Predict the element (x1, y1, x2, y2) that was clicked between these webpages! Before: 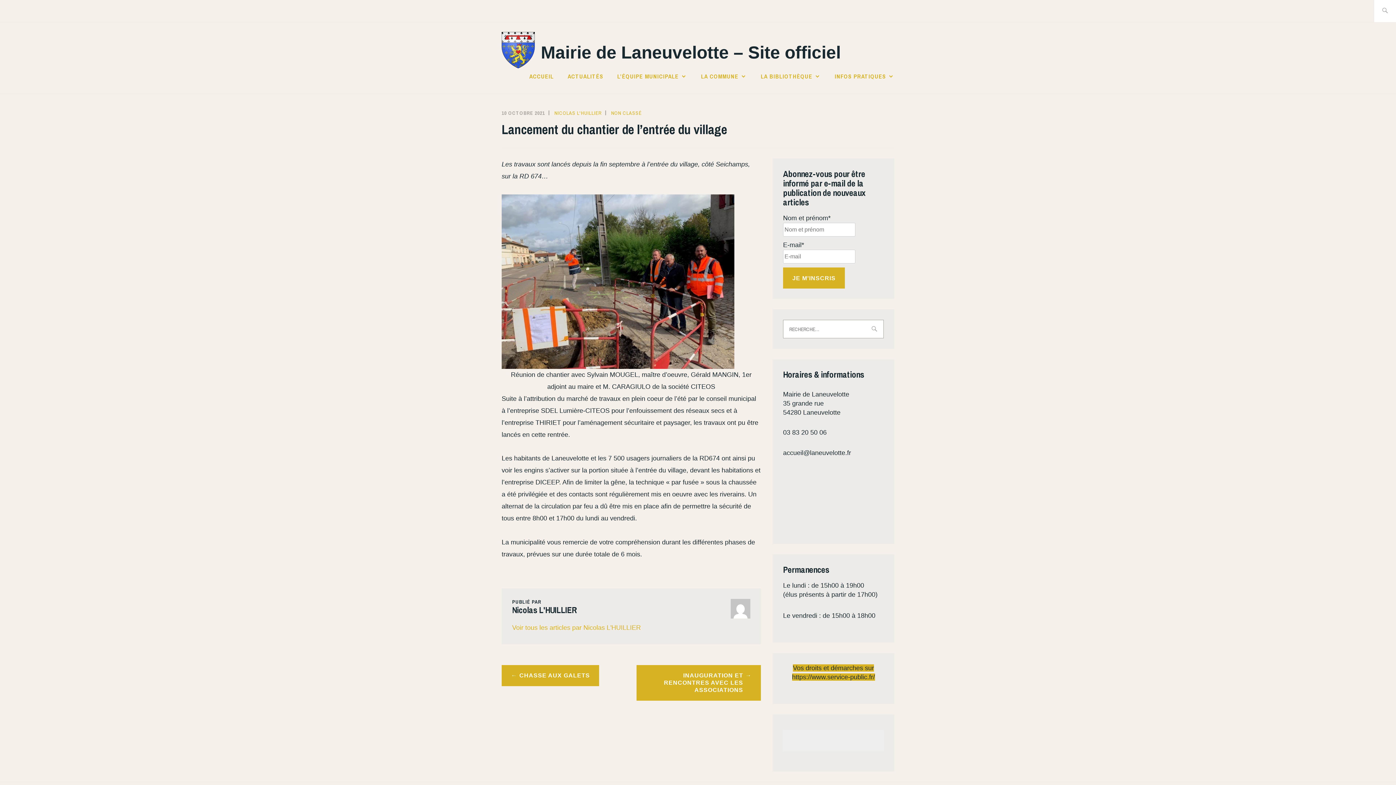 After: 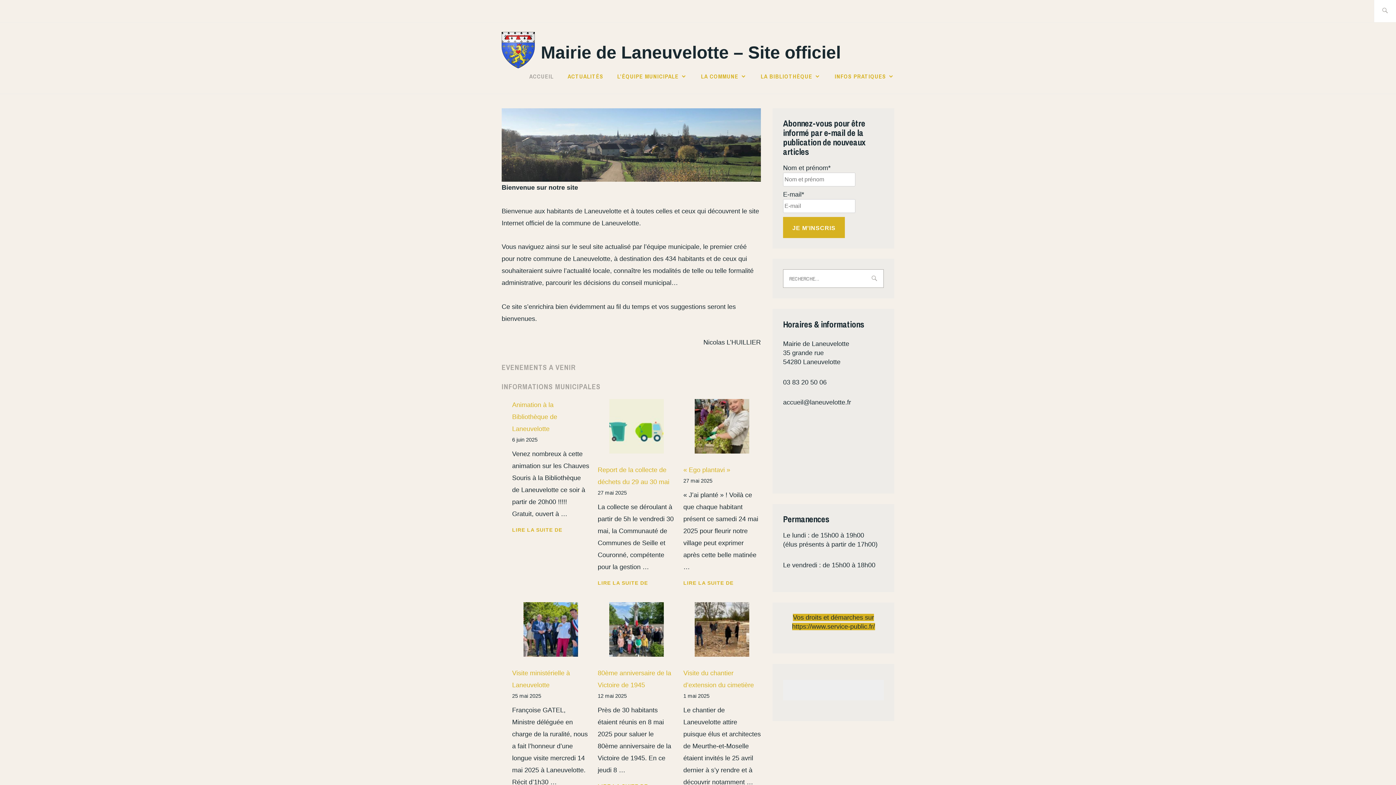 Action: label: ACCUEIL bbox: (529, 70, 553, 81)